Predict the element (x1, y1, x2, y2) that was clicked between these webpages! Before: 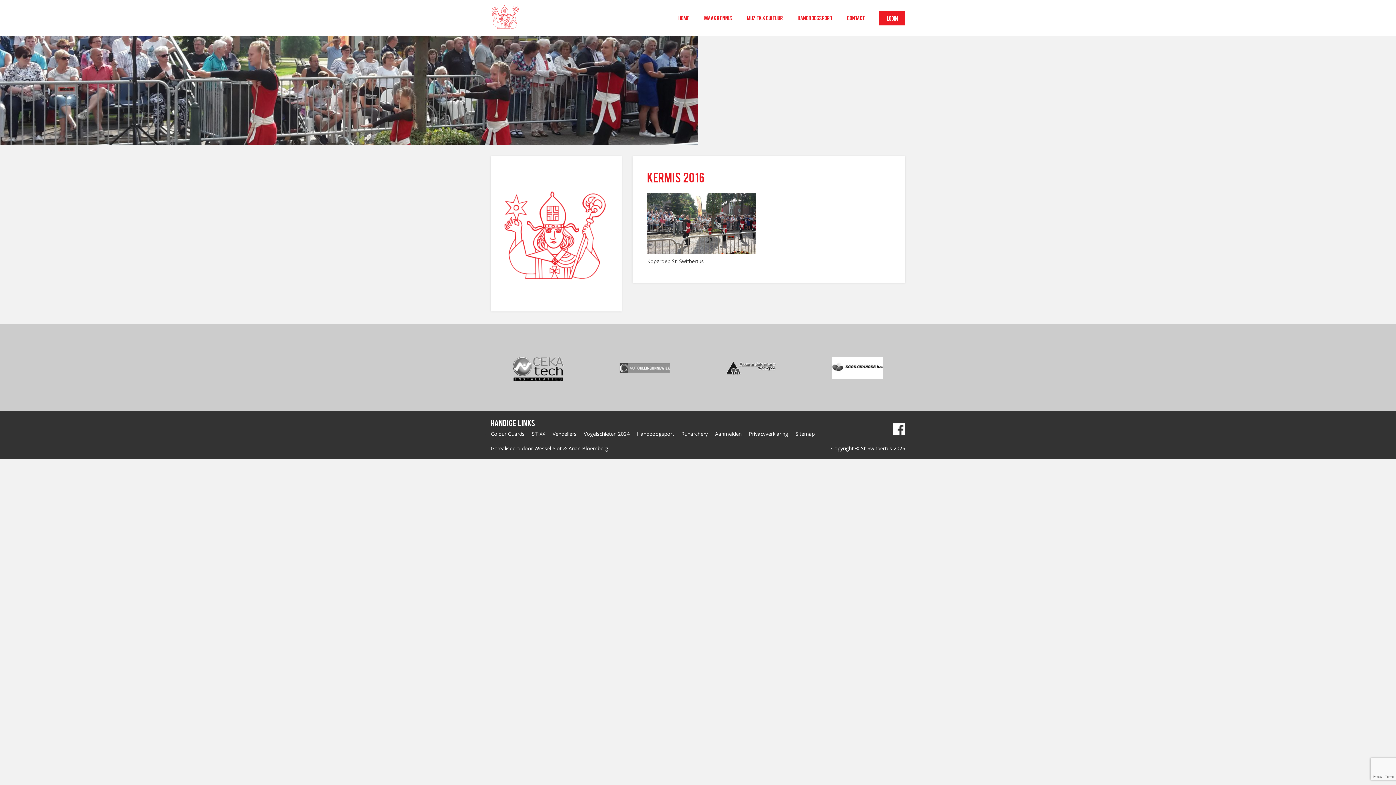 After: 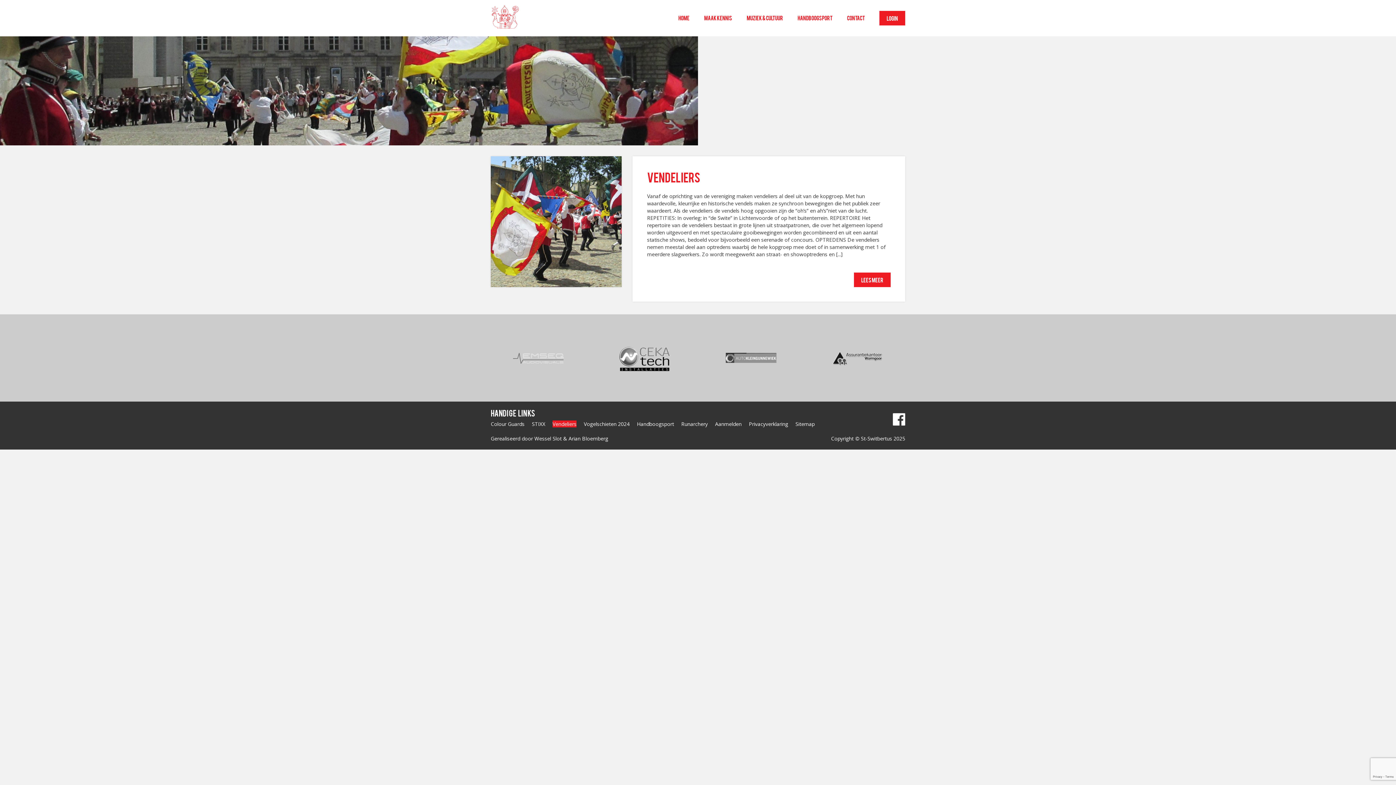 Action: label: Vendeliers bbox: (552, 430, 576, 437)